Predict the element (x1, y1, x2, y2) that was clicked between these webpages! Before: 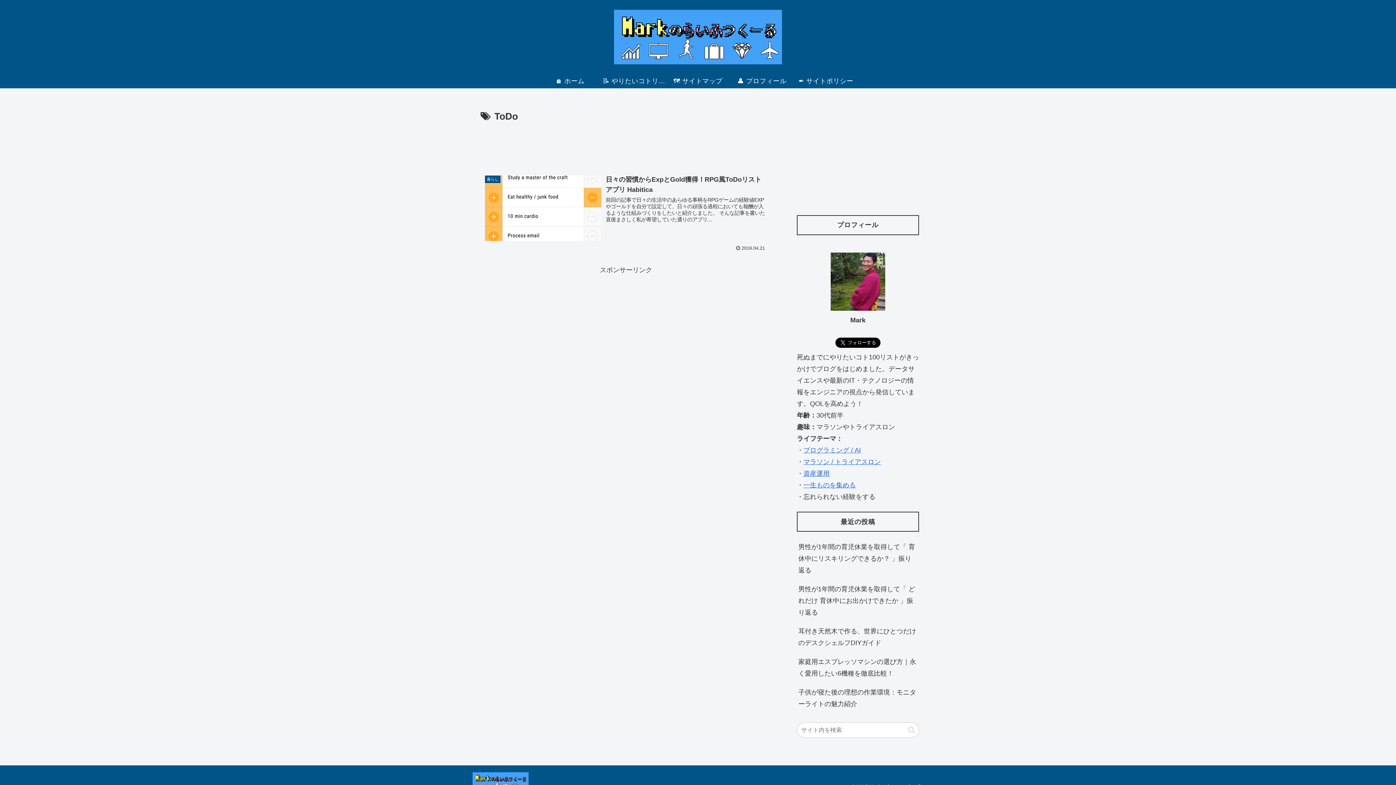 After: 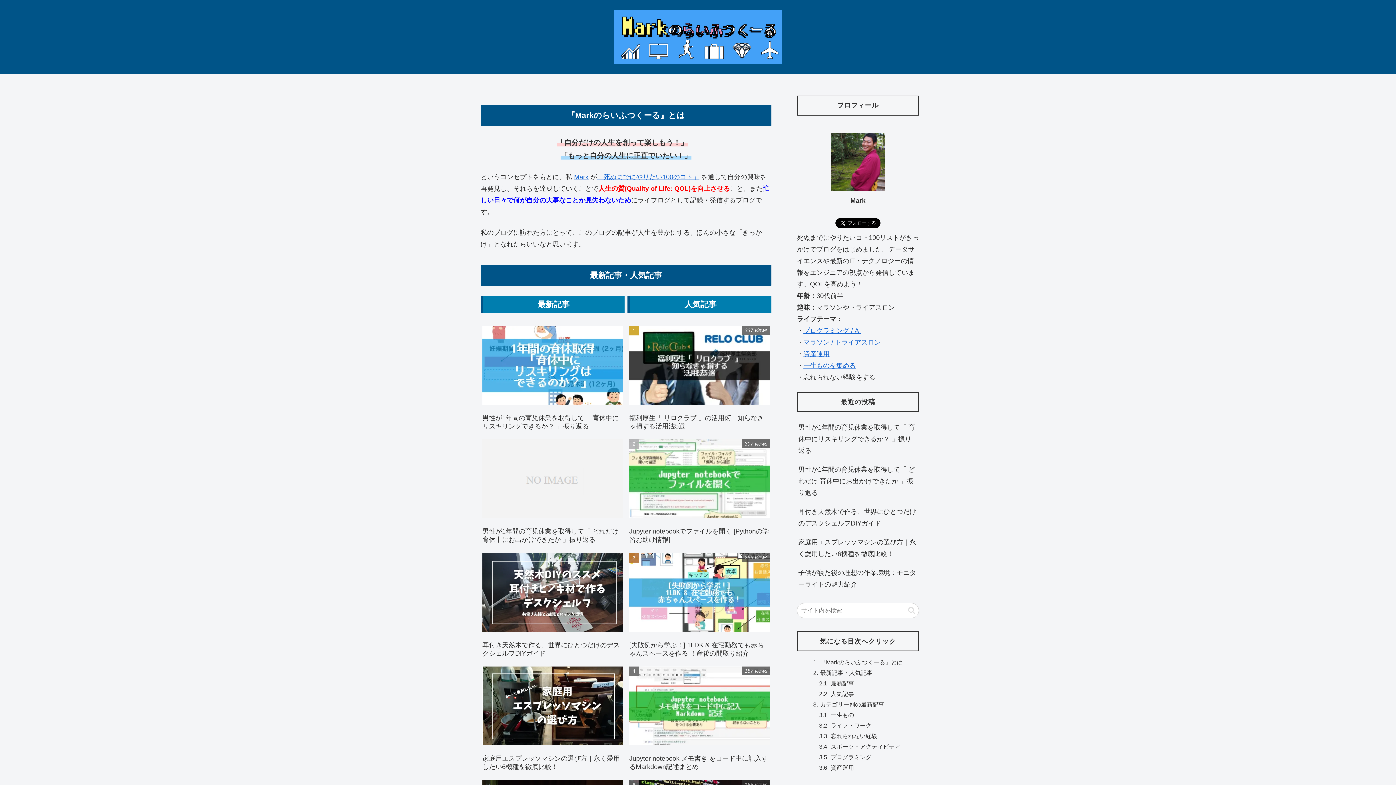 Action: bbox: (614, 9, 782, 70)